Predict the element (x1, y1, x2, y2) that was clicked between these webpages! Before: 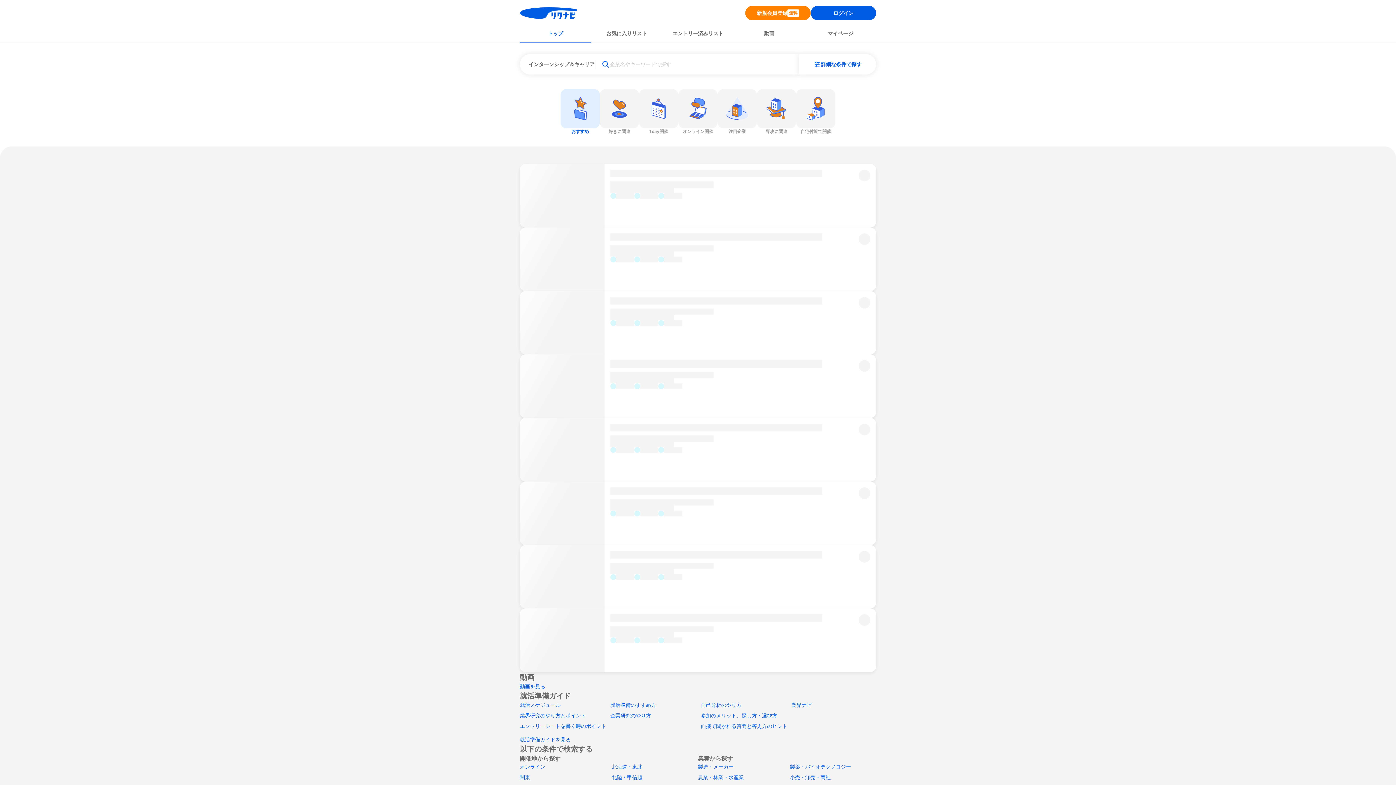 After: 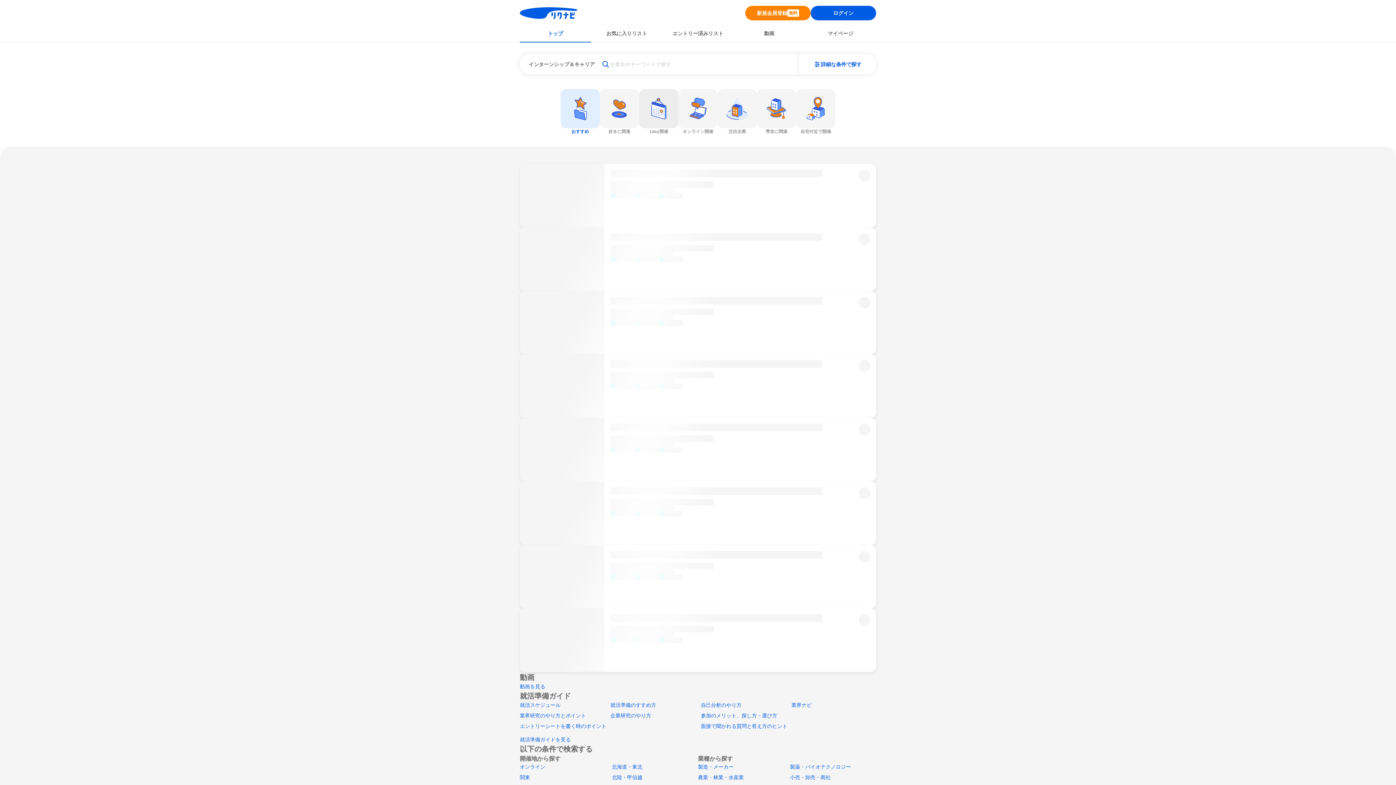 Action: label: 1day開催 bbox: (639, 89, 678, 134)